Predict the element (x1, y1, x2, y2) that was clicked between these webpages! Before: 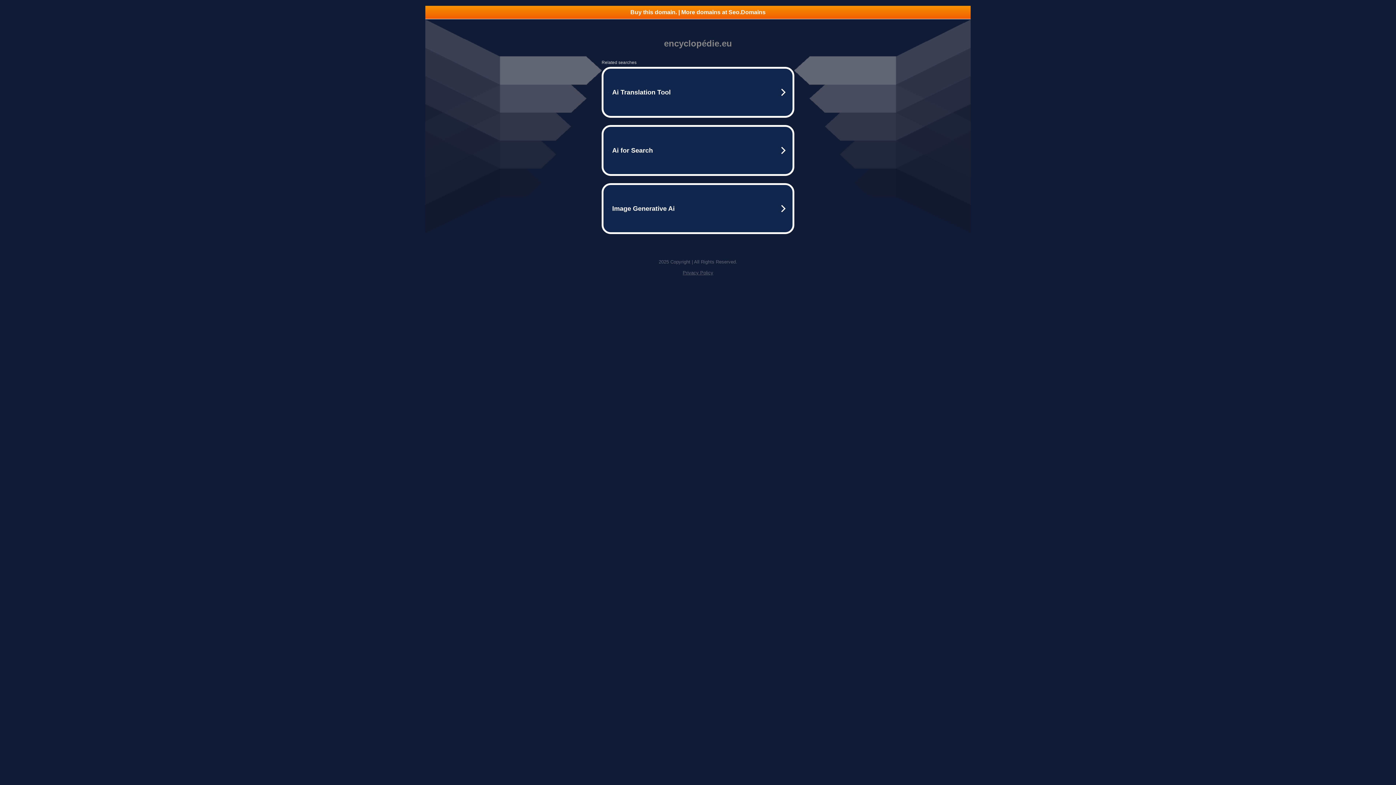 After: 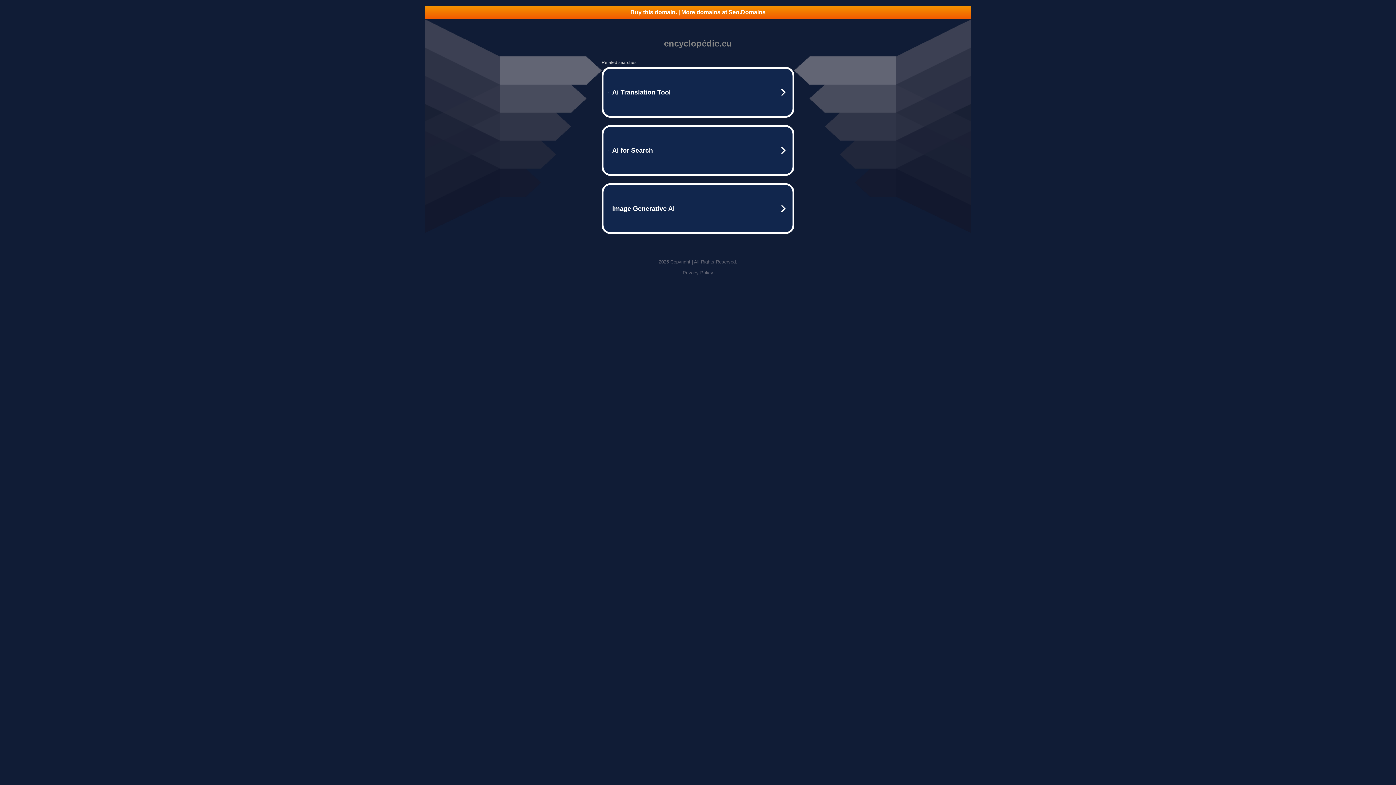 Action: label: Privacy Policy bbox: (682, 270, 713, 275)